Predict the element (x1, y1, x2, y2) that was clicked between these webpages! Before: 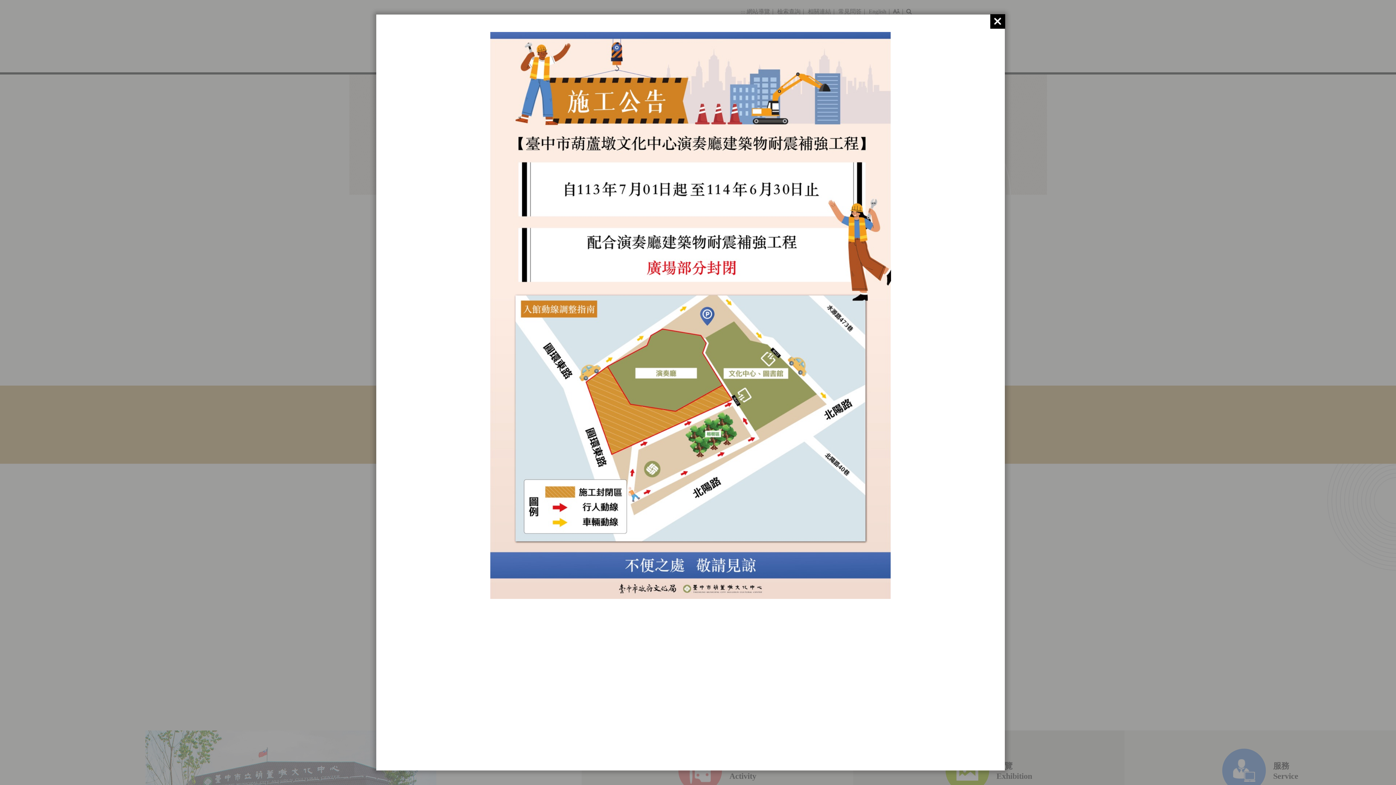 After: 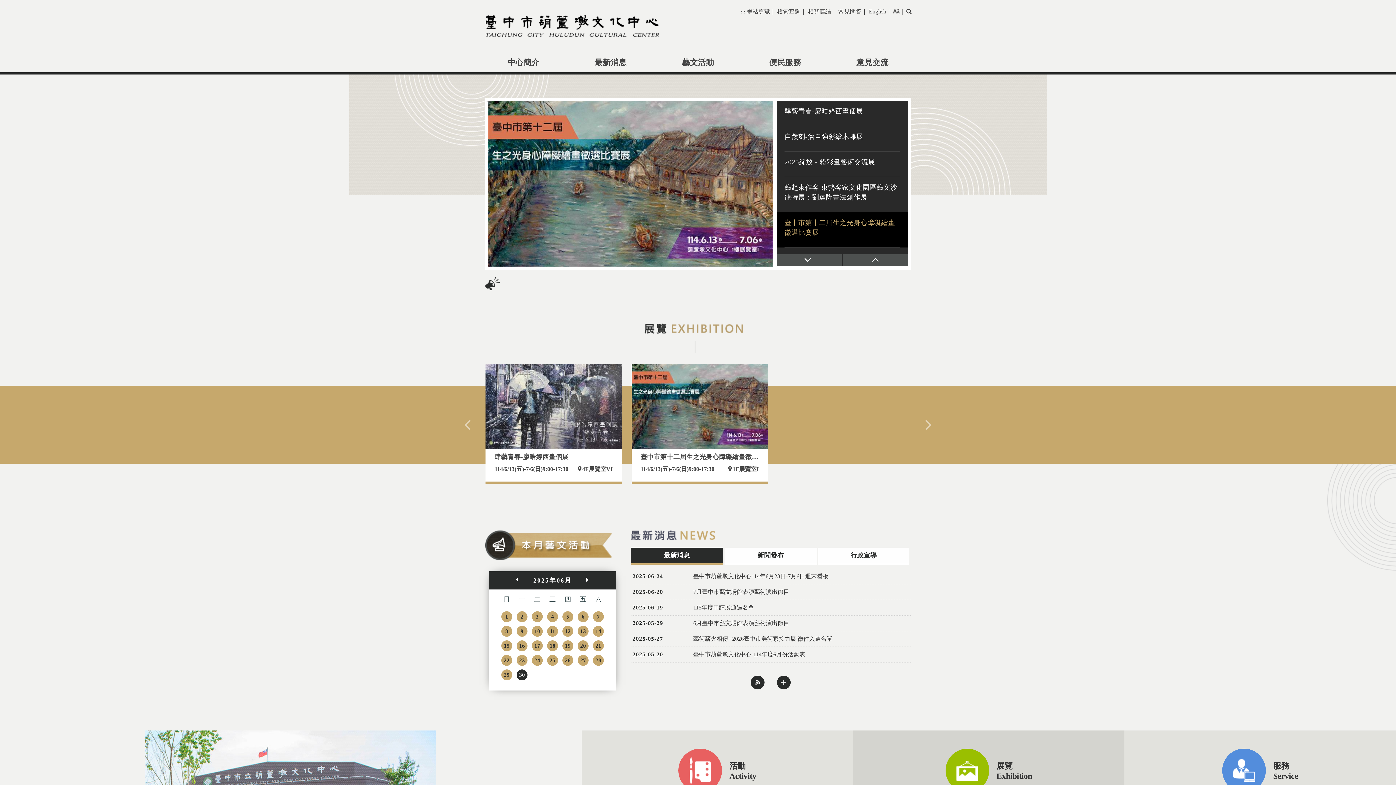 Action: bbox: (990, 14, 1005, 28)